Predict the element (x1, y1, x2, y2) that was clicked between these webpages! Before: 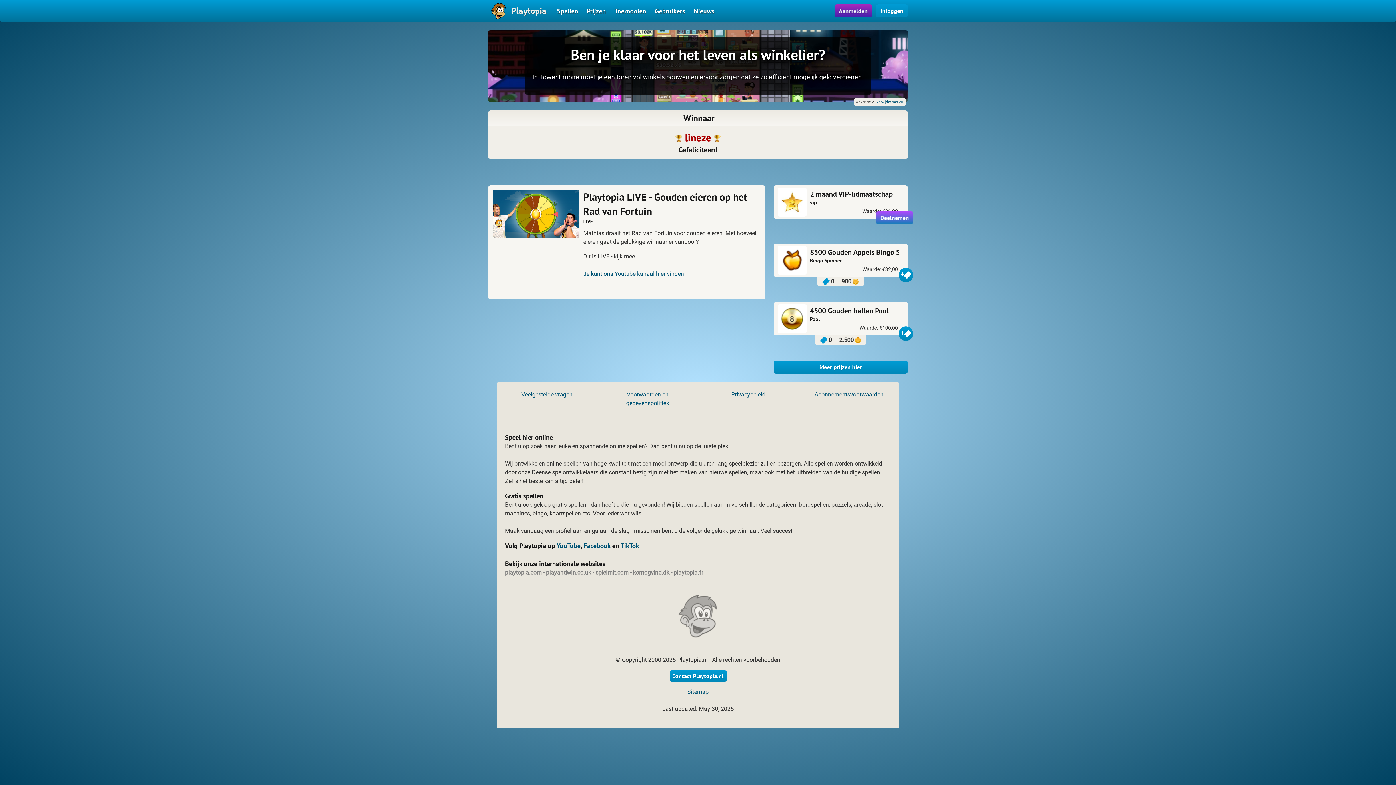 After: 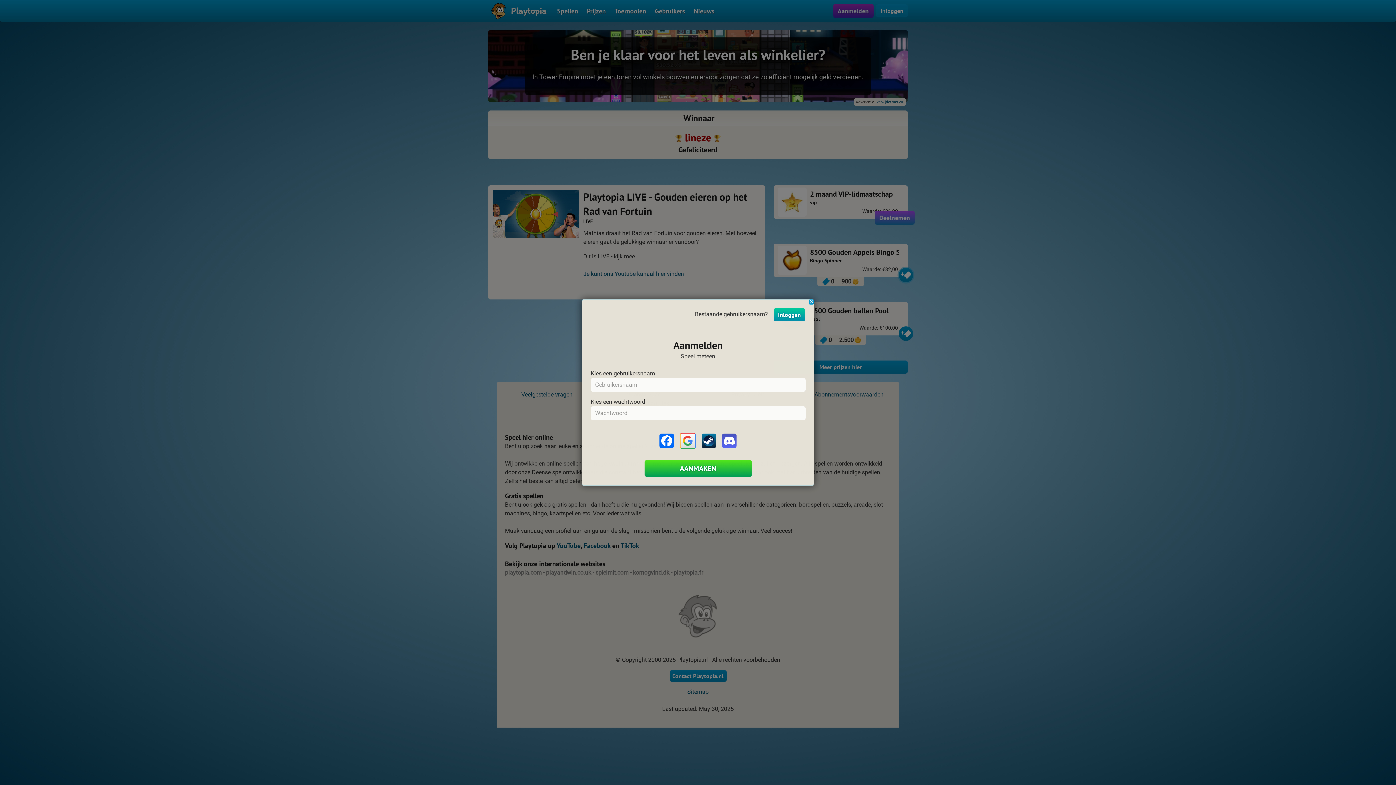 Action: bbox: (898, 268, 913, 282)